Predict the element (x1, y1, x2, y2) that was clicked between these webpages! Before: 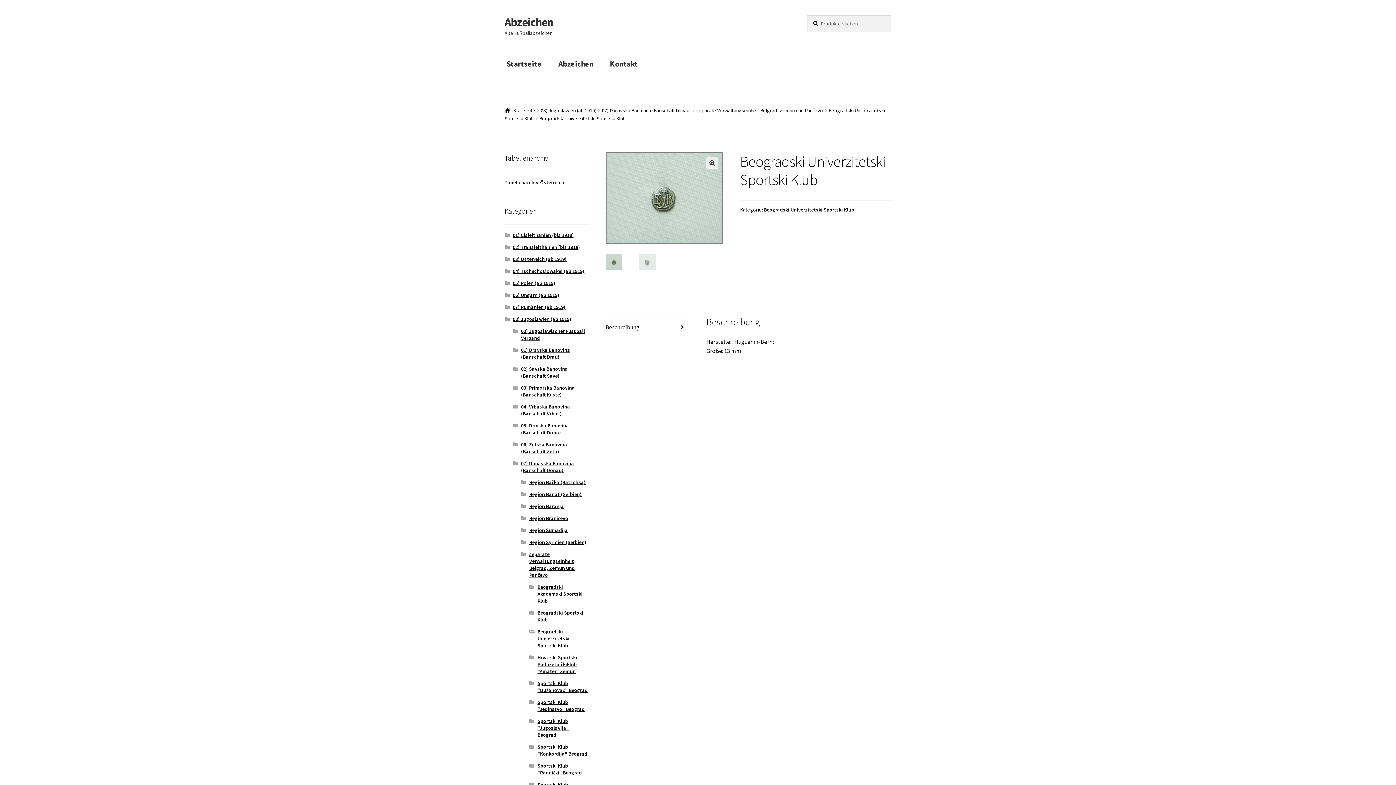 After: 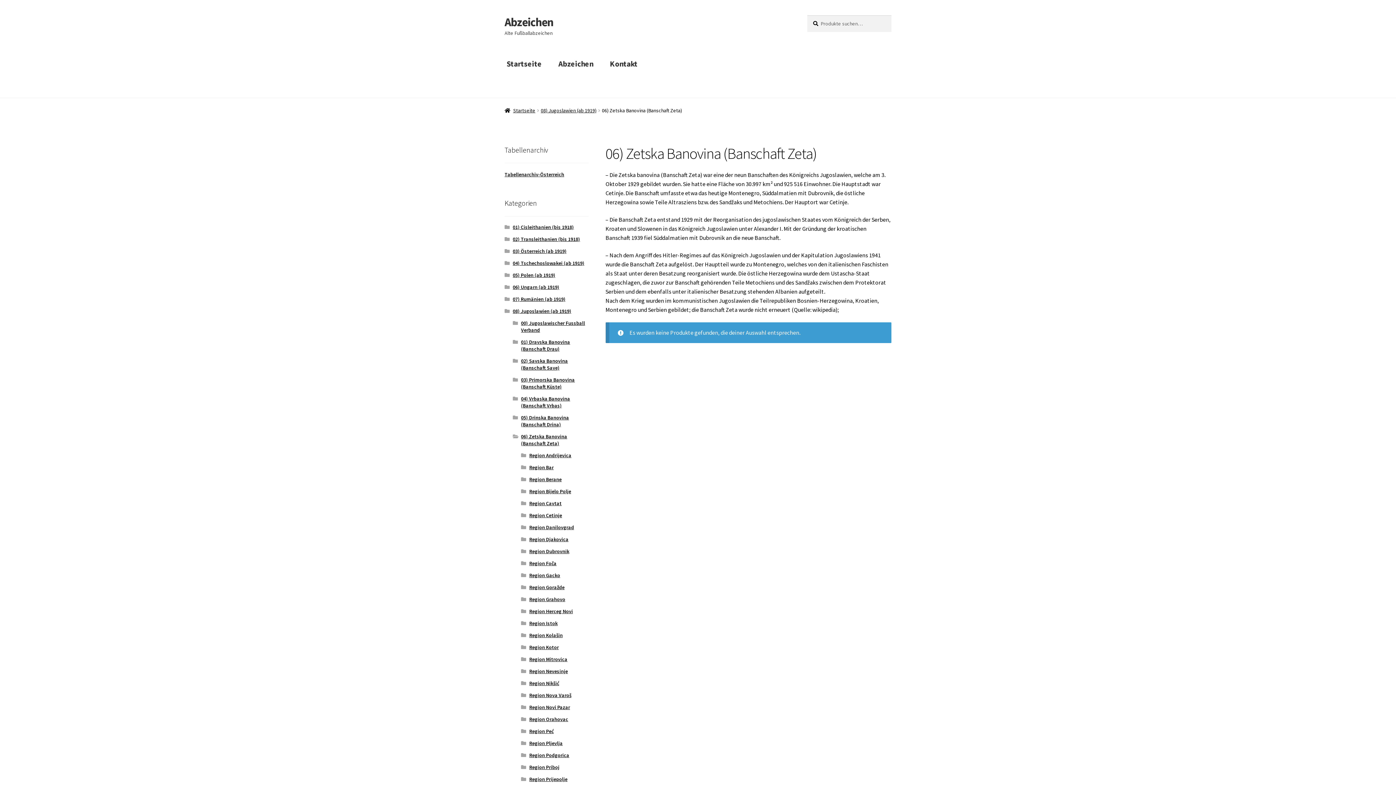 Action: label: 06) Zetska Banovina (Banschaft Zeta) bbox: (521, 441, 567, 454)